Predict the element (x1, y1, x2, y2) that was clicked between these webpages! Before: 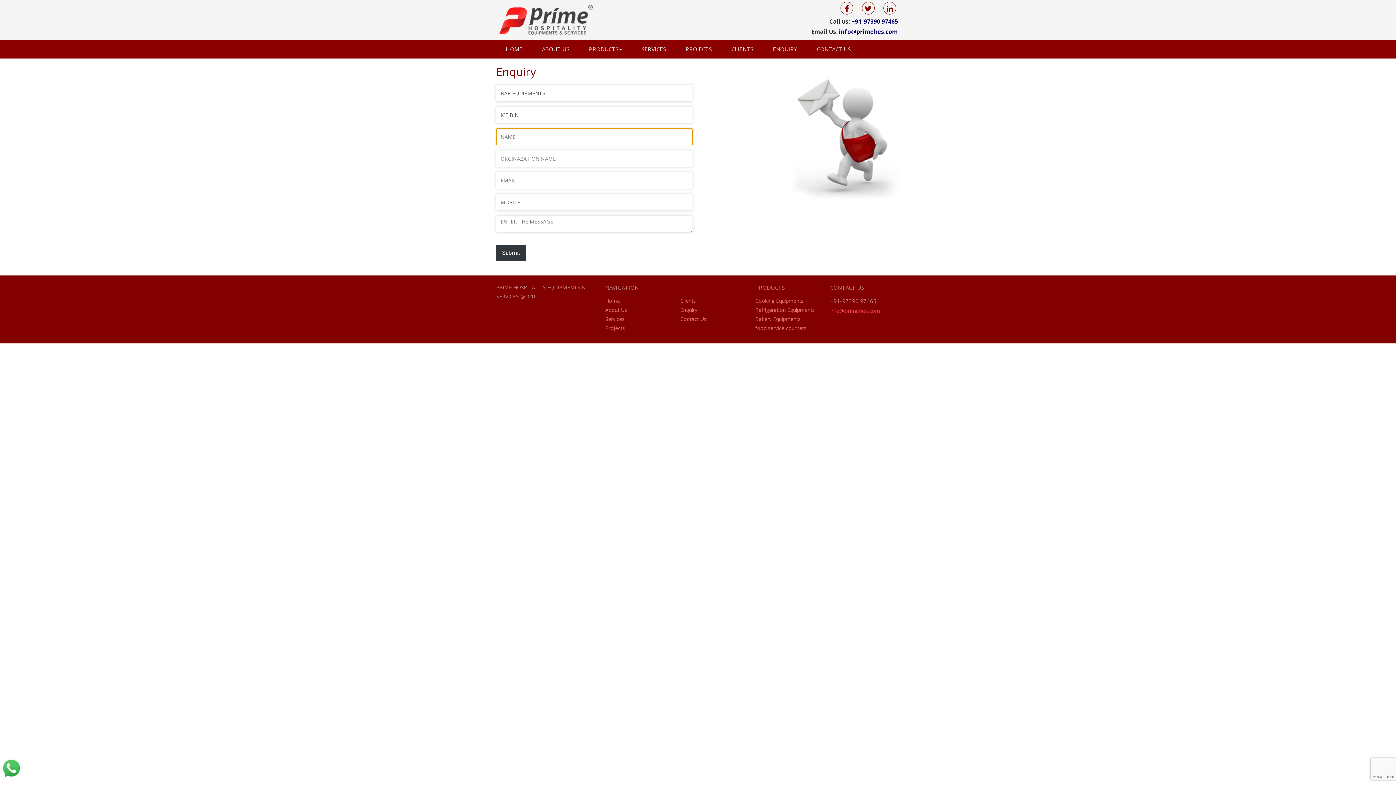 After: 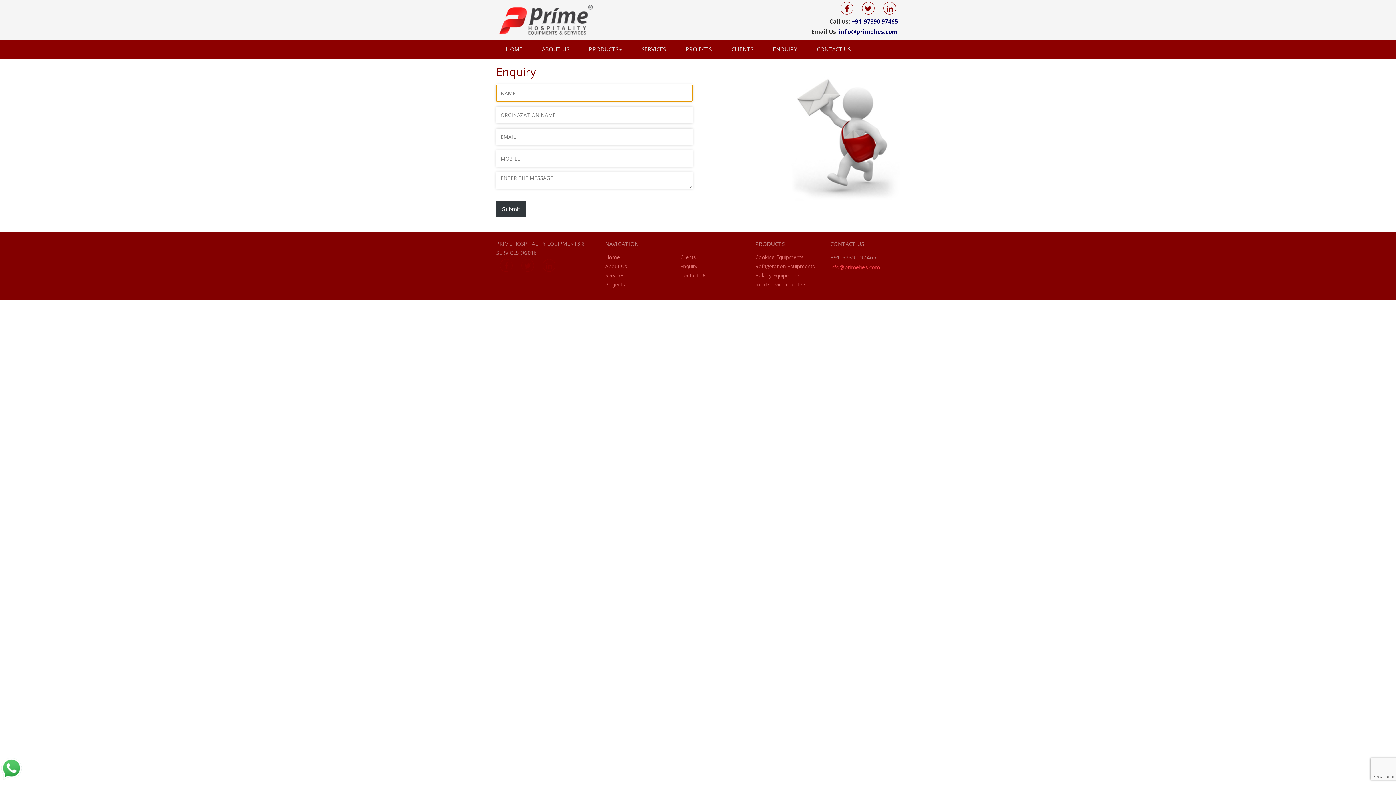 Action: label: ENQUIRY bbox: (764, 39, 806, 58)